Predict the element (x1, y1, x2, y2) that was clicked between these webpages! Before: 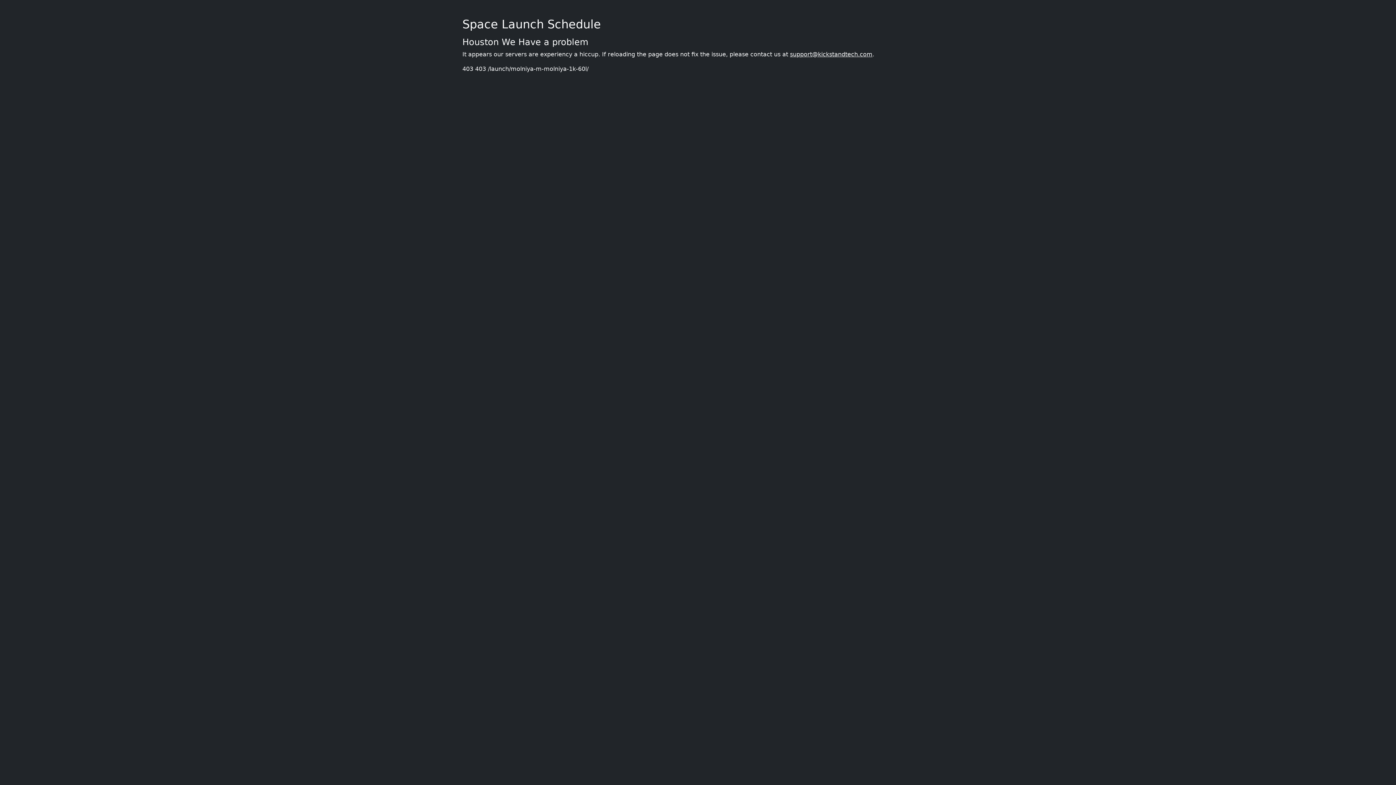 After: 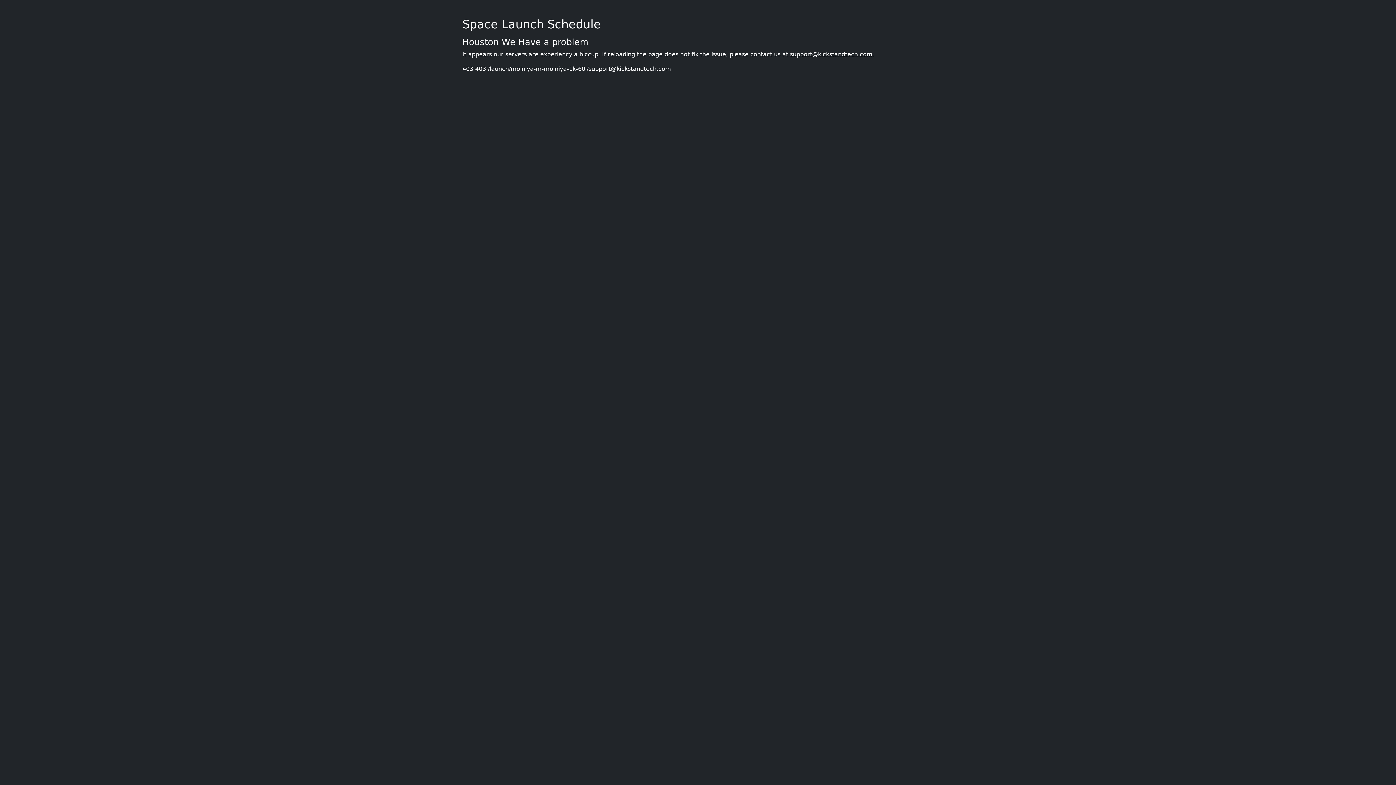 Action: label: support@kickstandtech.com bbox: (790, 50, 872, 57)